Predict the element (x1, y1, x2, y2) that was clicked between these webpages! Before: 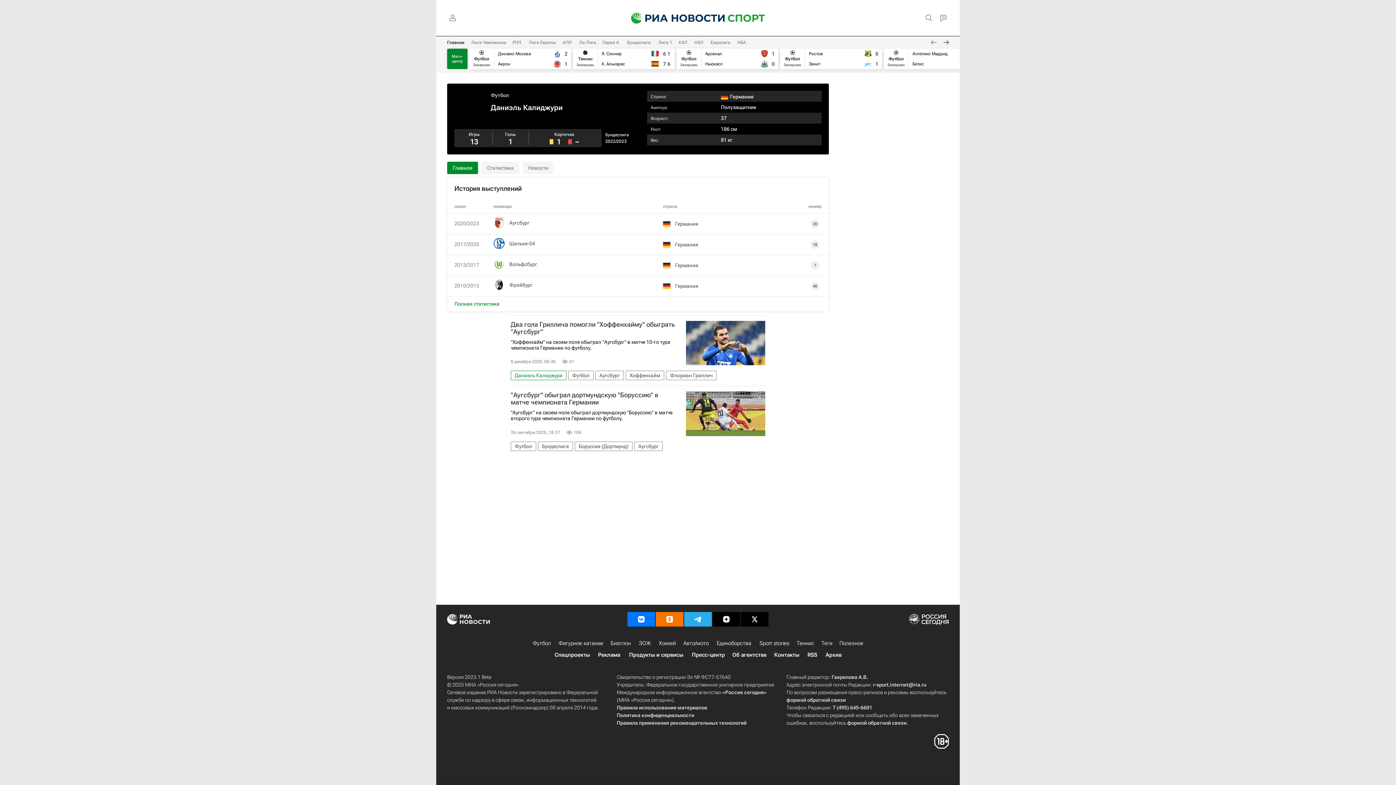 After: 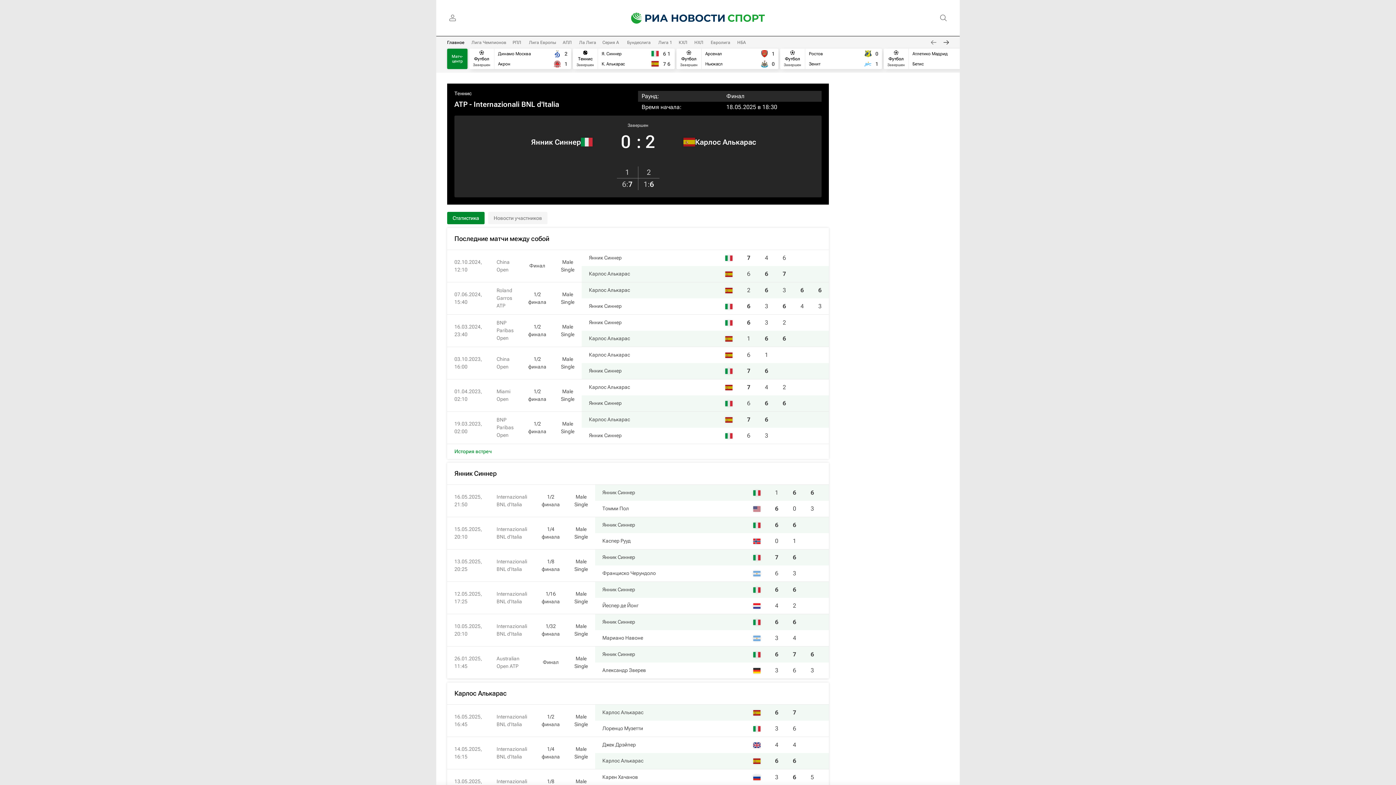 Action: bbox: (573, 48, 674, 69)